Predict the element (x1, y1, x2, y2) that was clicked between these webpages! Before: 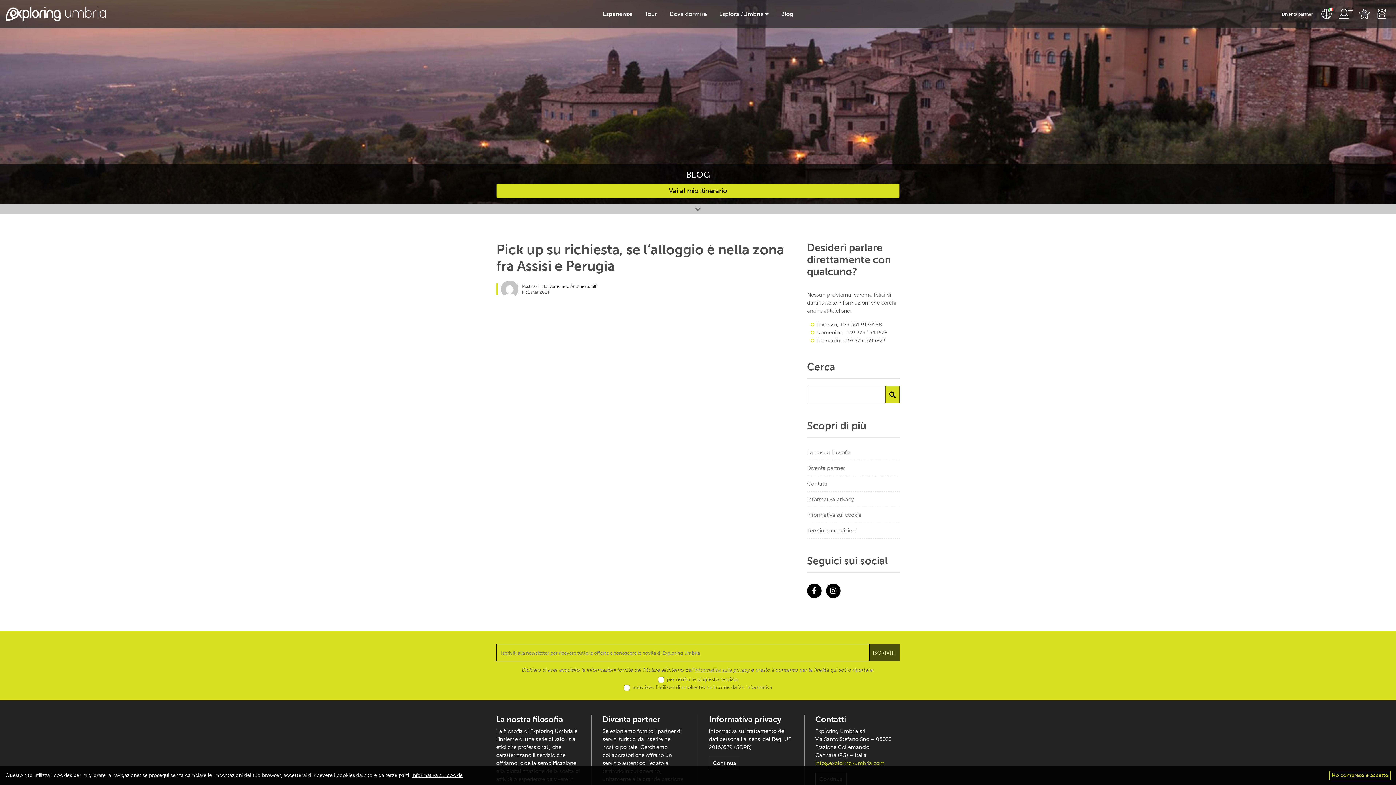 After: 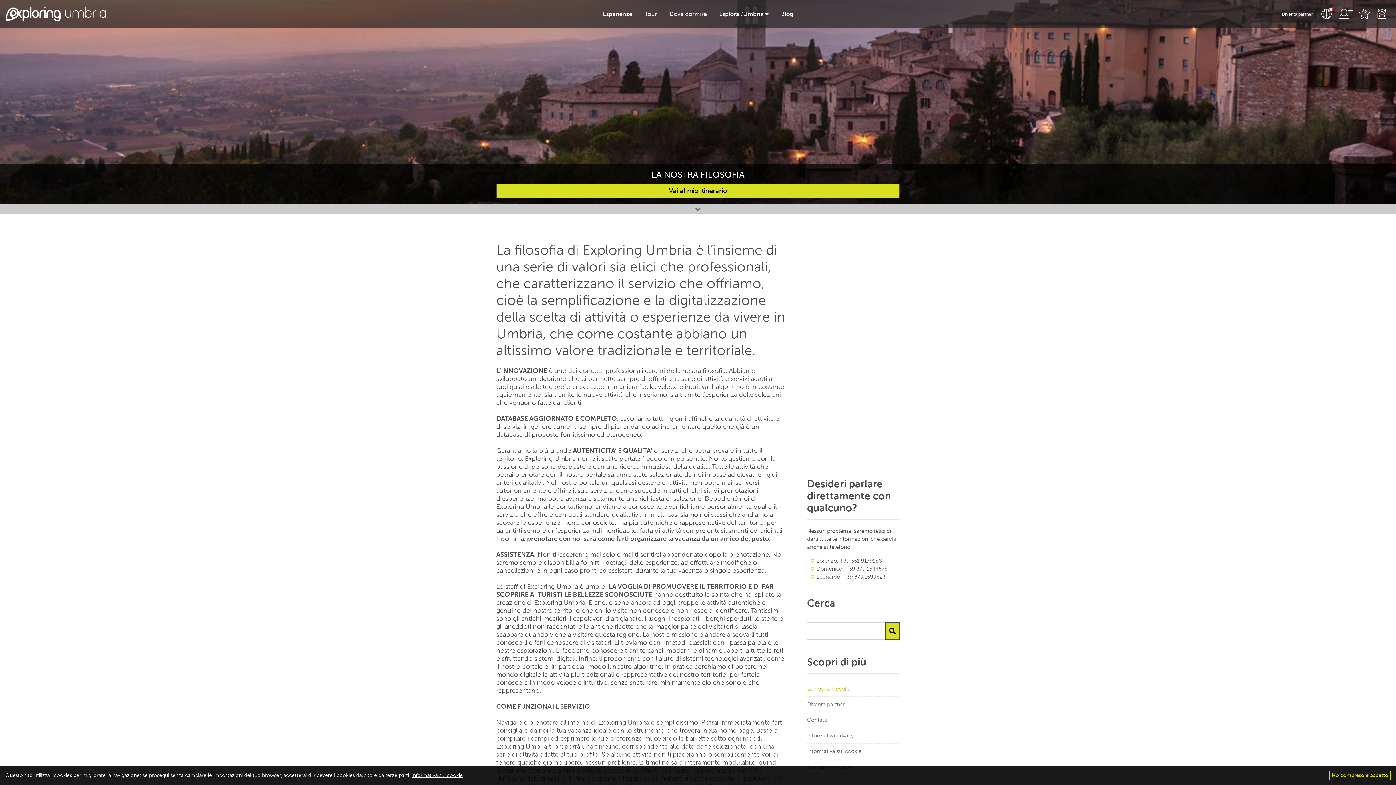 Action: bbox: (807, 445, 900, 460) label: La nostra filosofia